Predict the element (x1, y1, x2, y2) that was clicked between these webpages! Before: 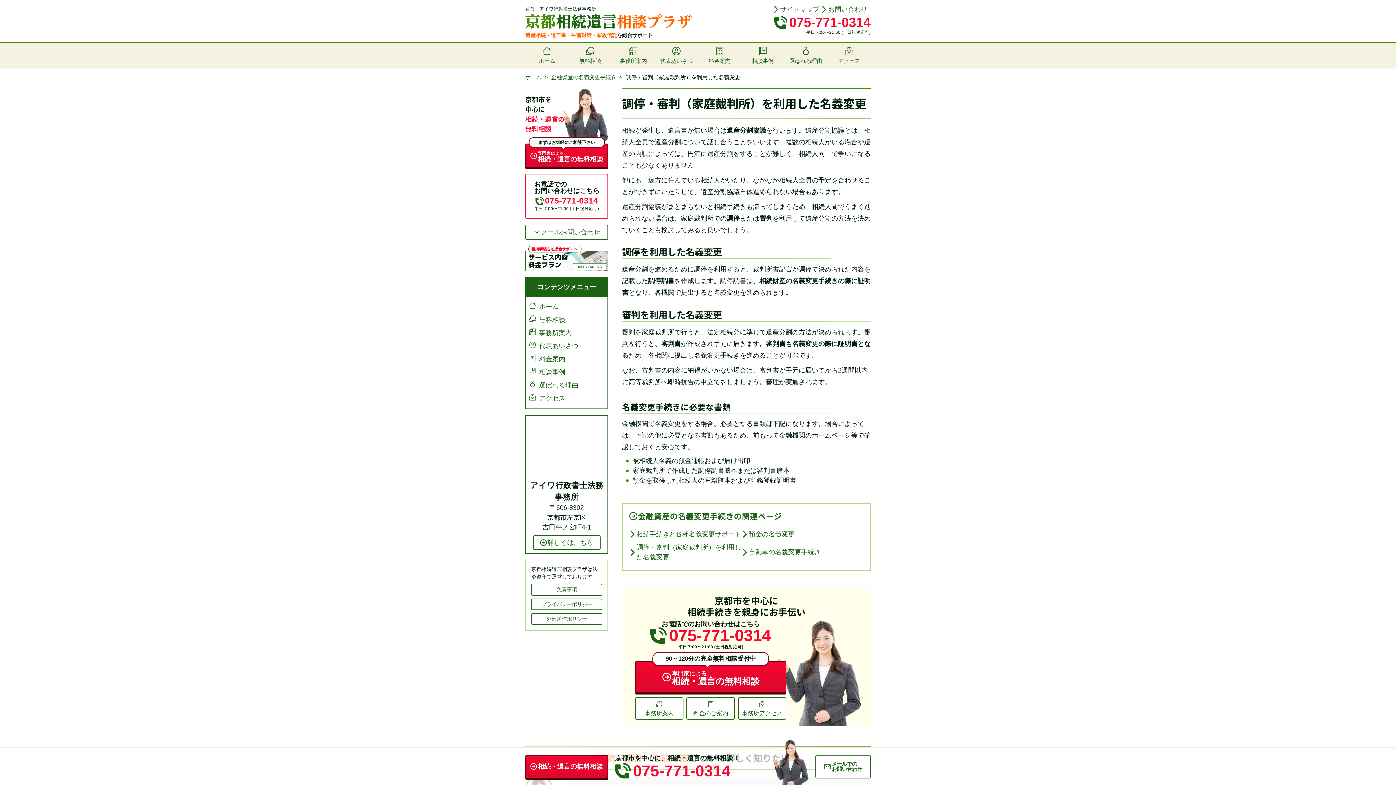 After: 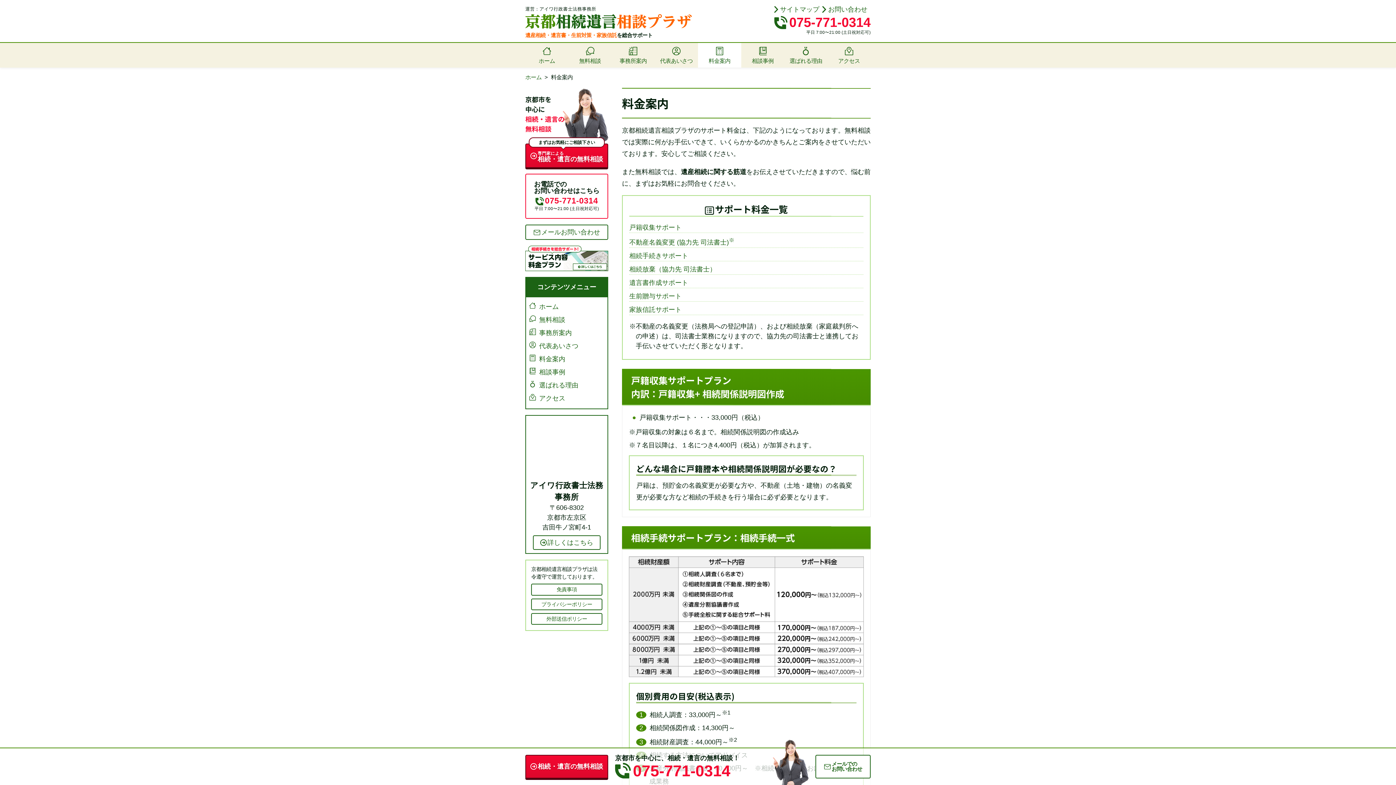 Action: label: 料金案内 bbox: (529, 355, 565, 363)